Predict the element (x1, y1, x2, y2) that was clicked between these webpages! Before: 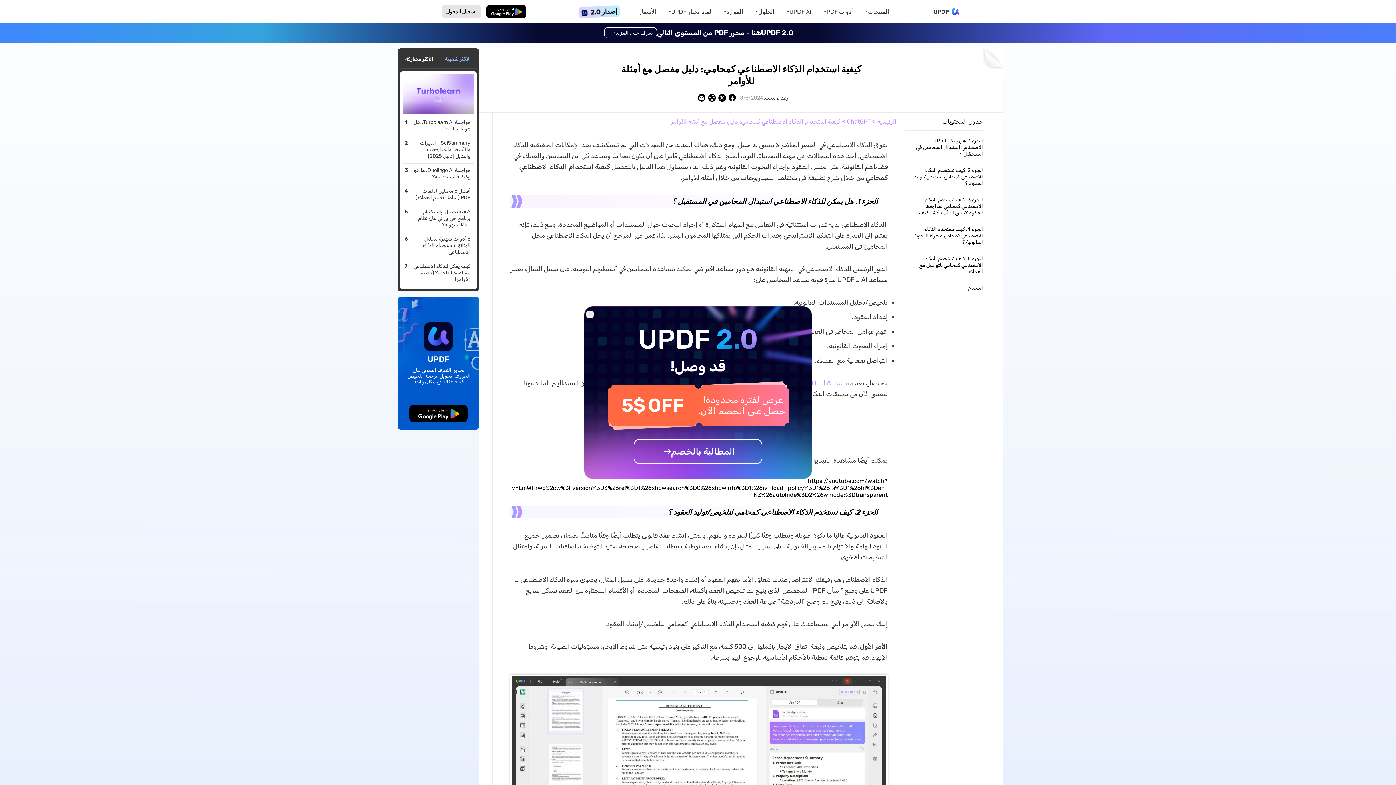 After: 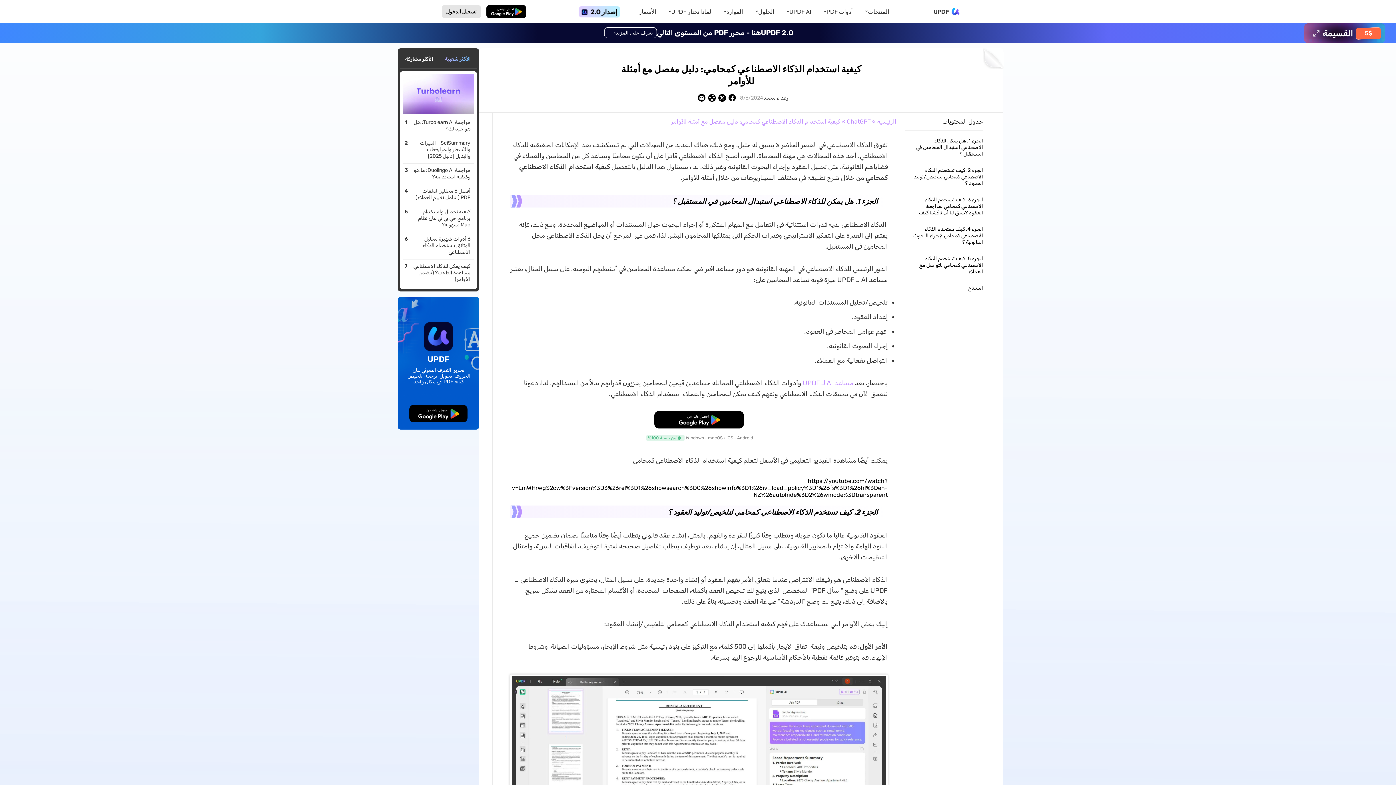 Action: label: Close bbox: (584, 308, 596, 320)